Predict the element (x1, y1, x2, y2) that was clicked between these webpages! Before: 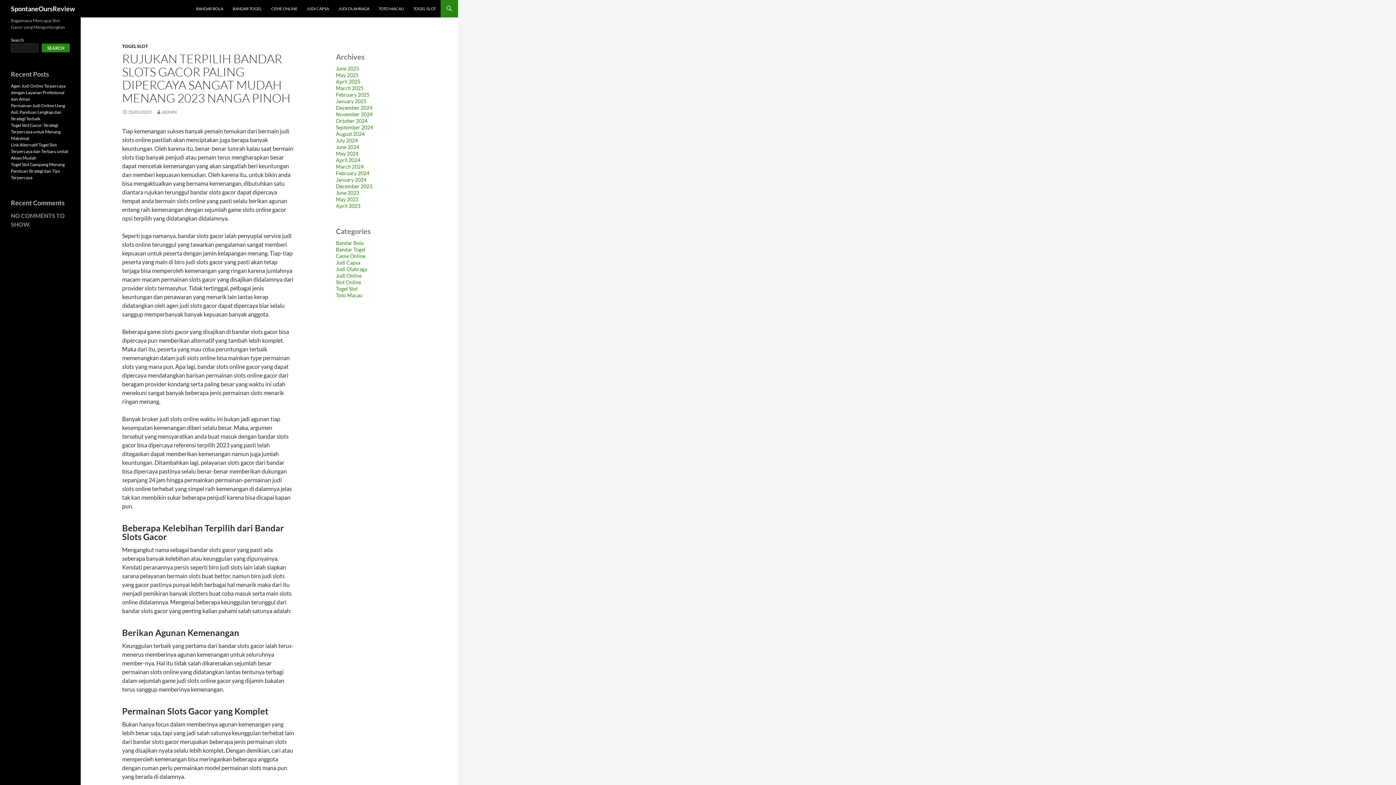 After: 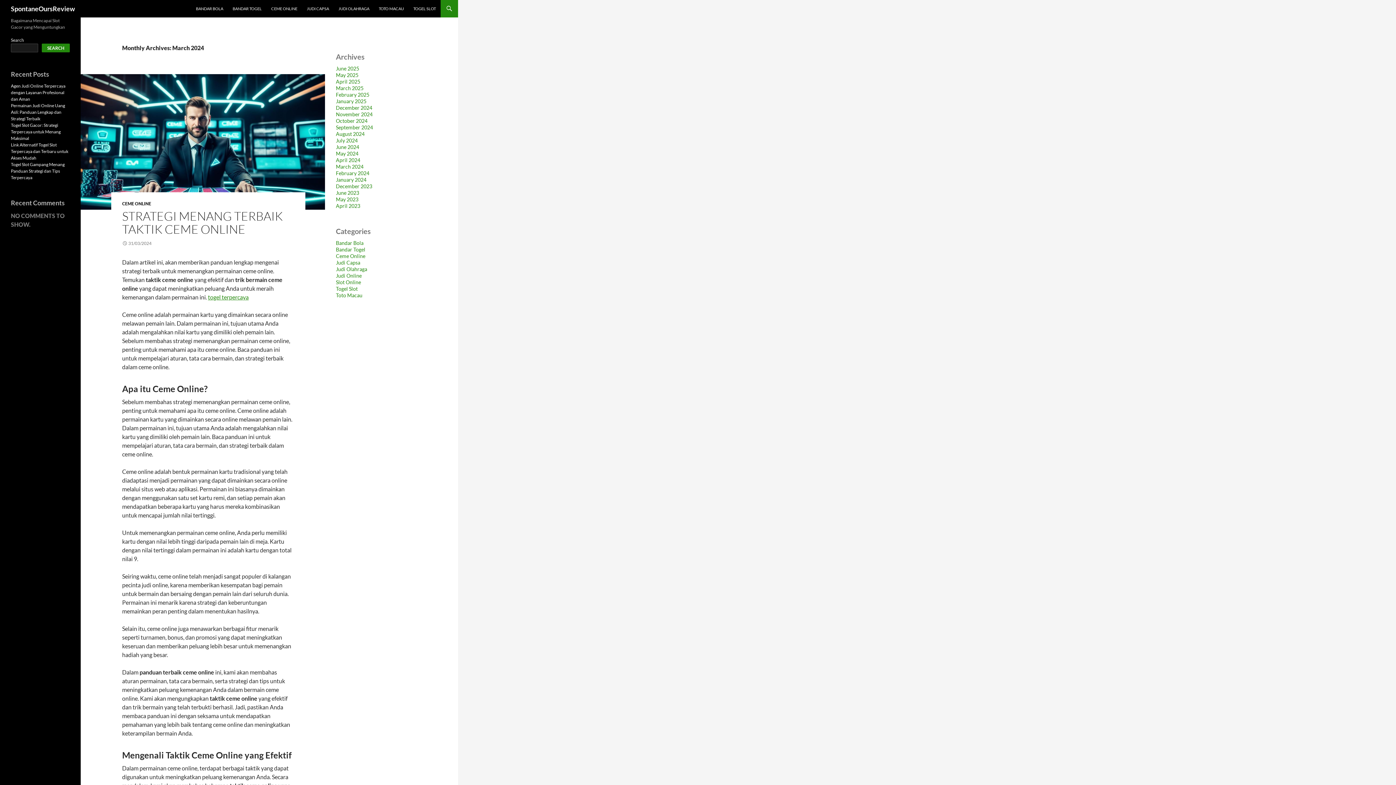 Action: label: March 2024 bbox: (336, 163, 363, 169)